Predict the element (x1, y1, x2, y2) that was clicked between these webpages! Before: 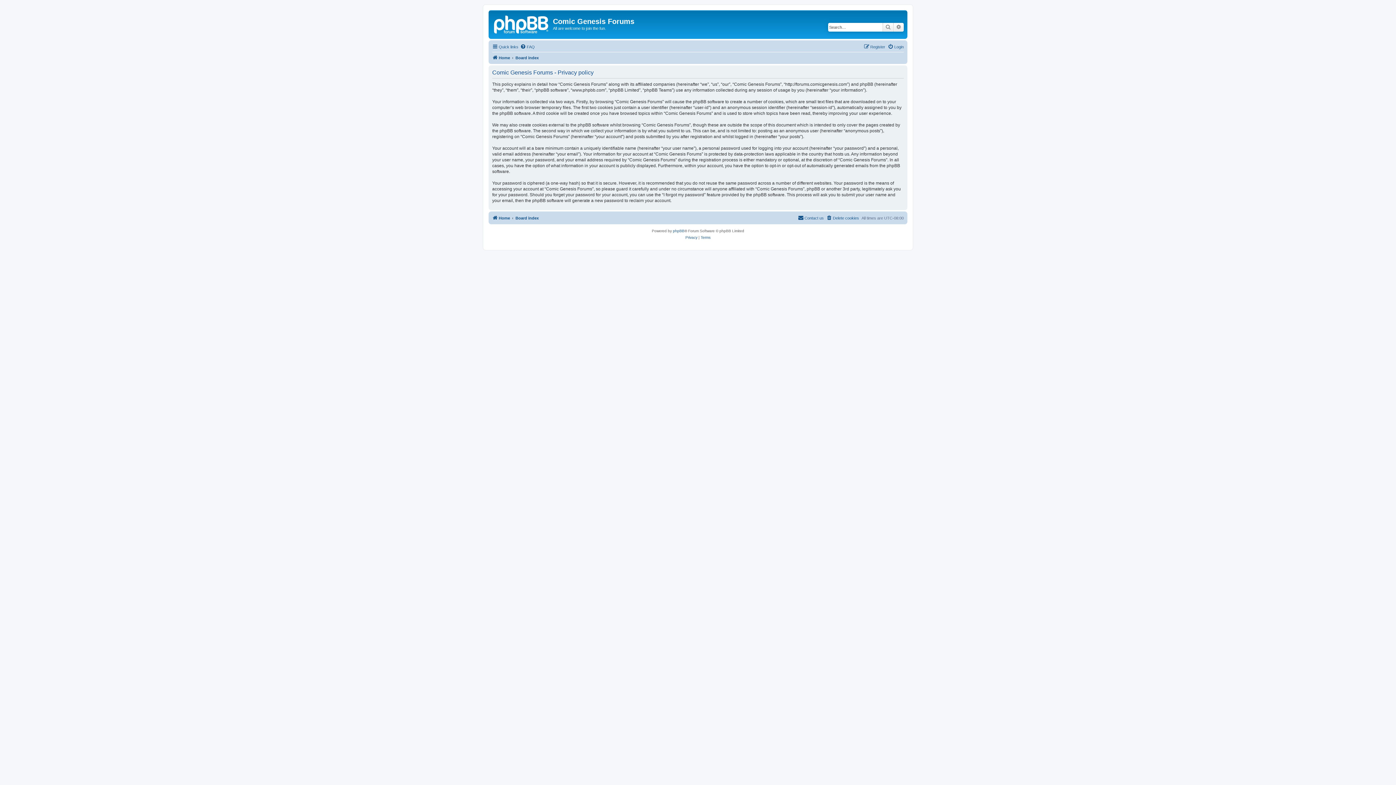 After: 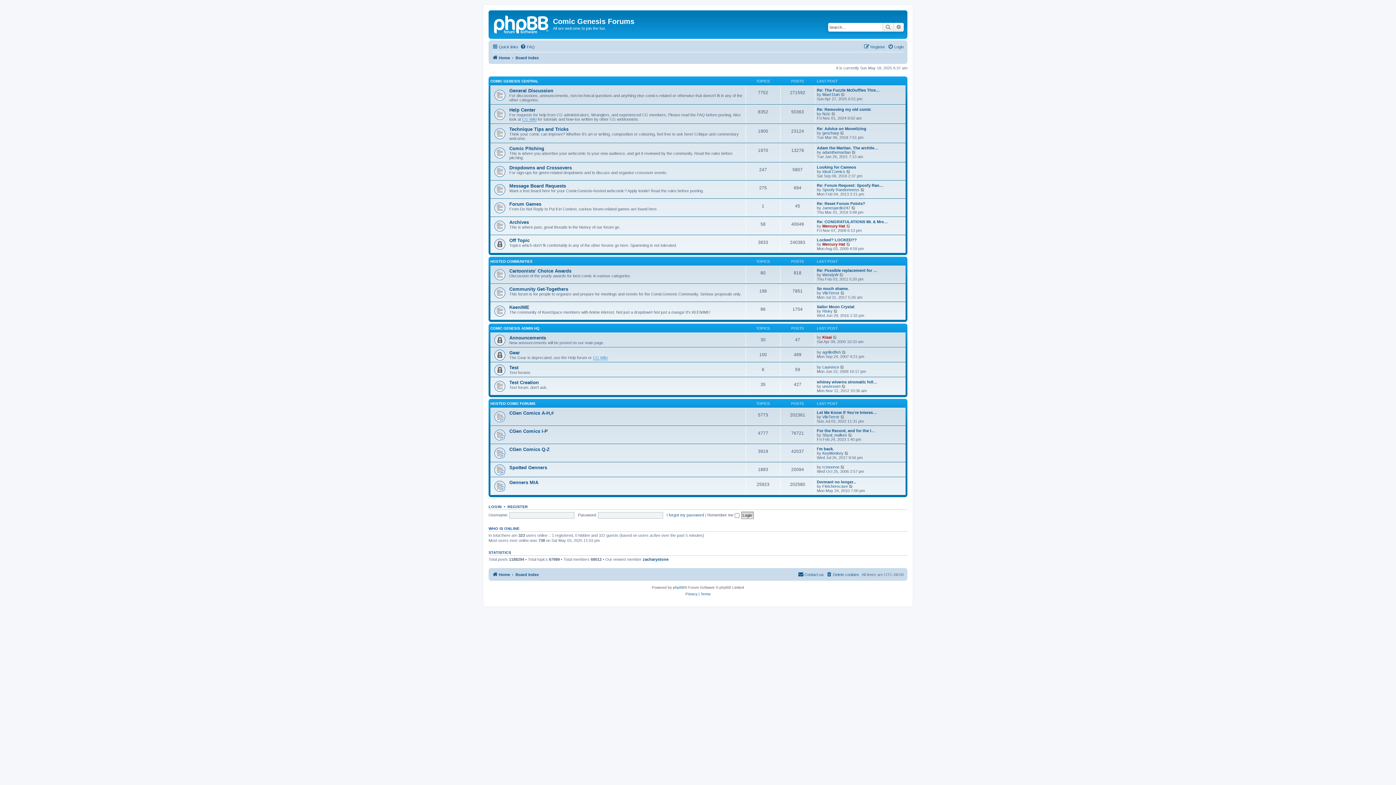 Action: bbox: (515, 53, 538, 62) label: Board index